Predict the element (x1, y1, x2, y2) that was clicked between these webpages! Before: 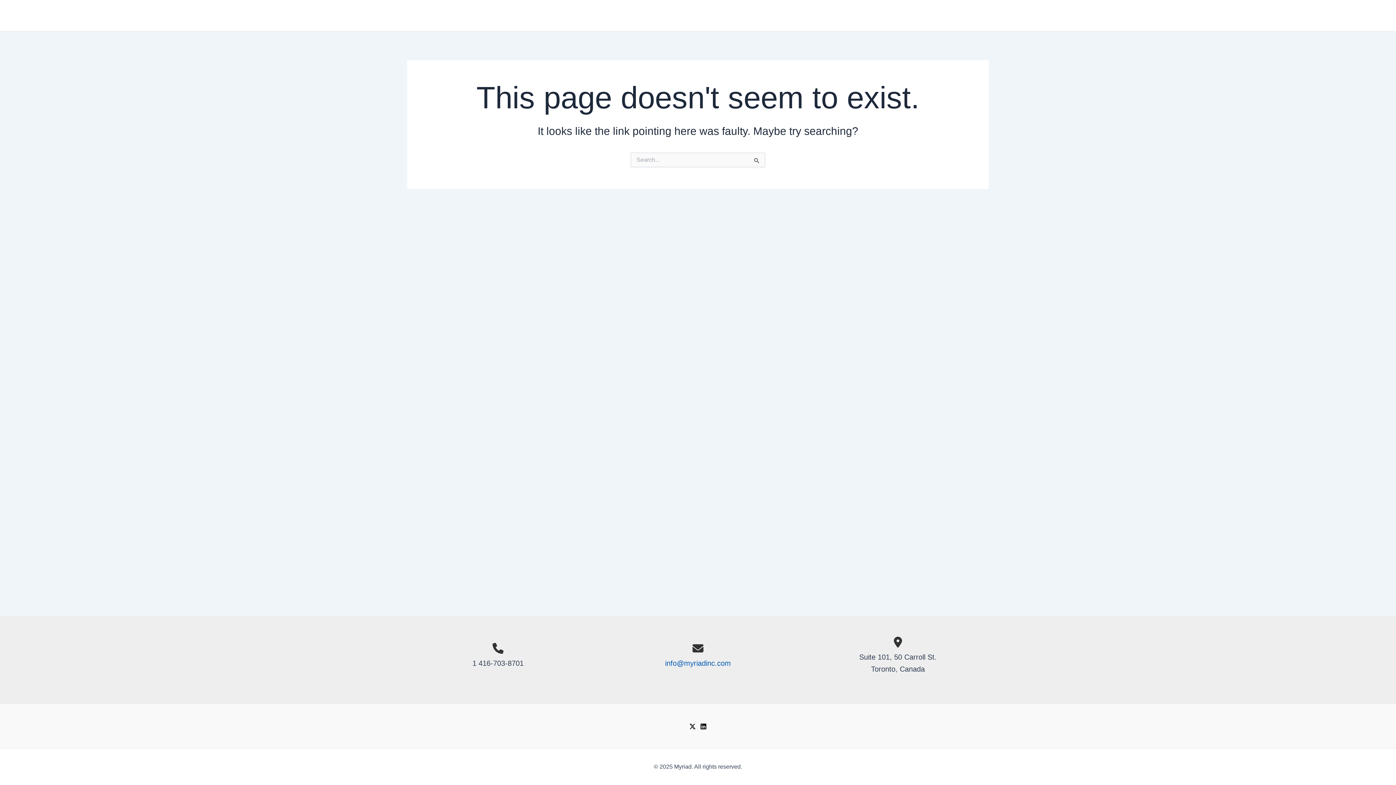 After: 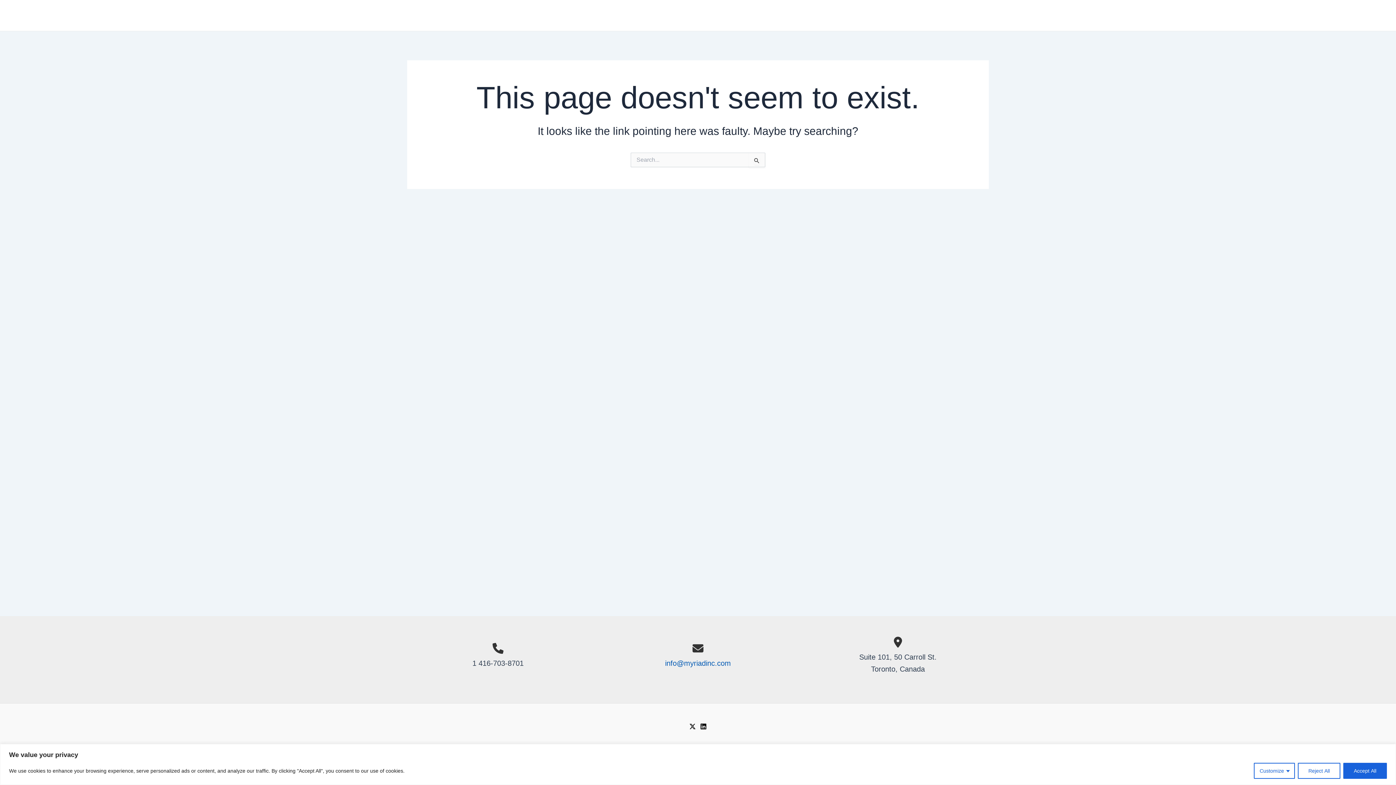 Action: label: Main Menu bbox: (965, 4, 989, 26)